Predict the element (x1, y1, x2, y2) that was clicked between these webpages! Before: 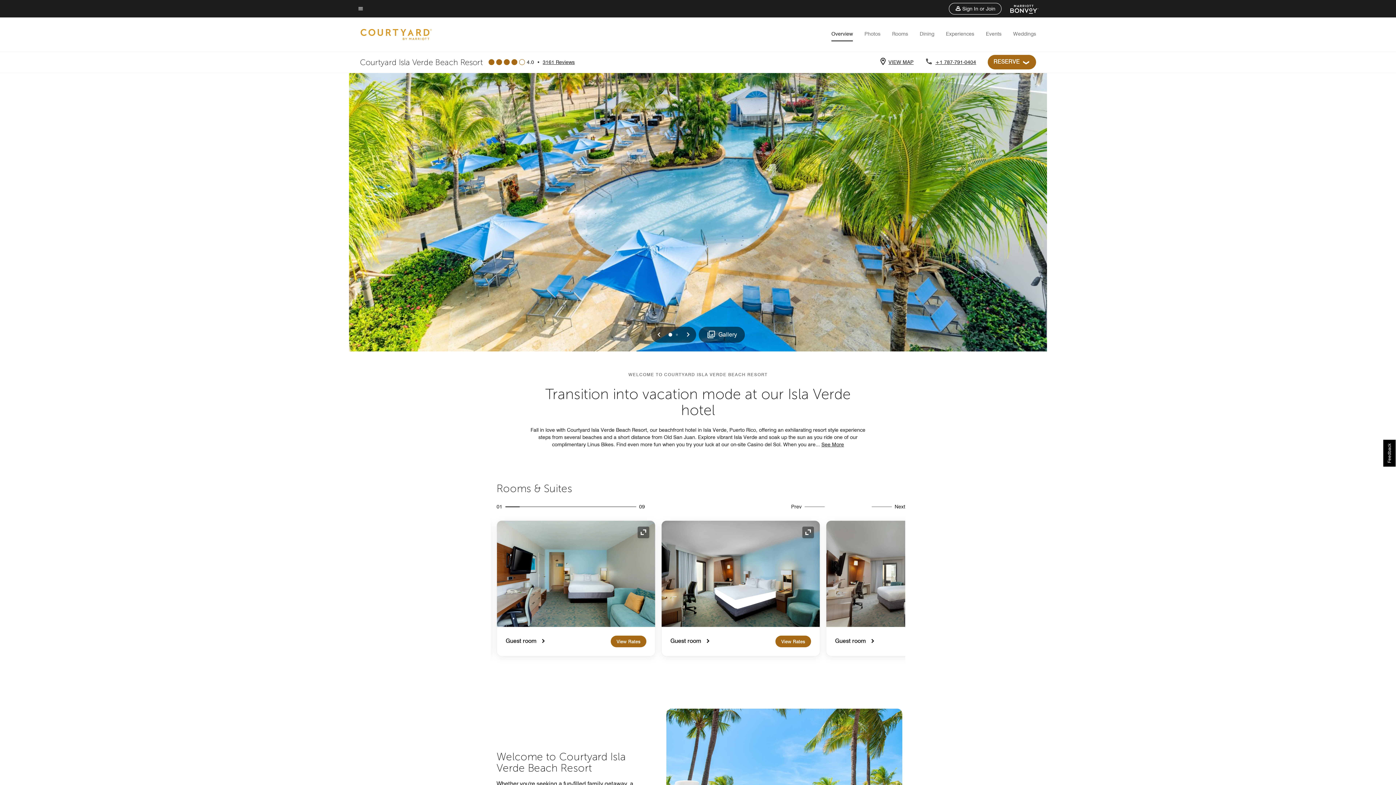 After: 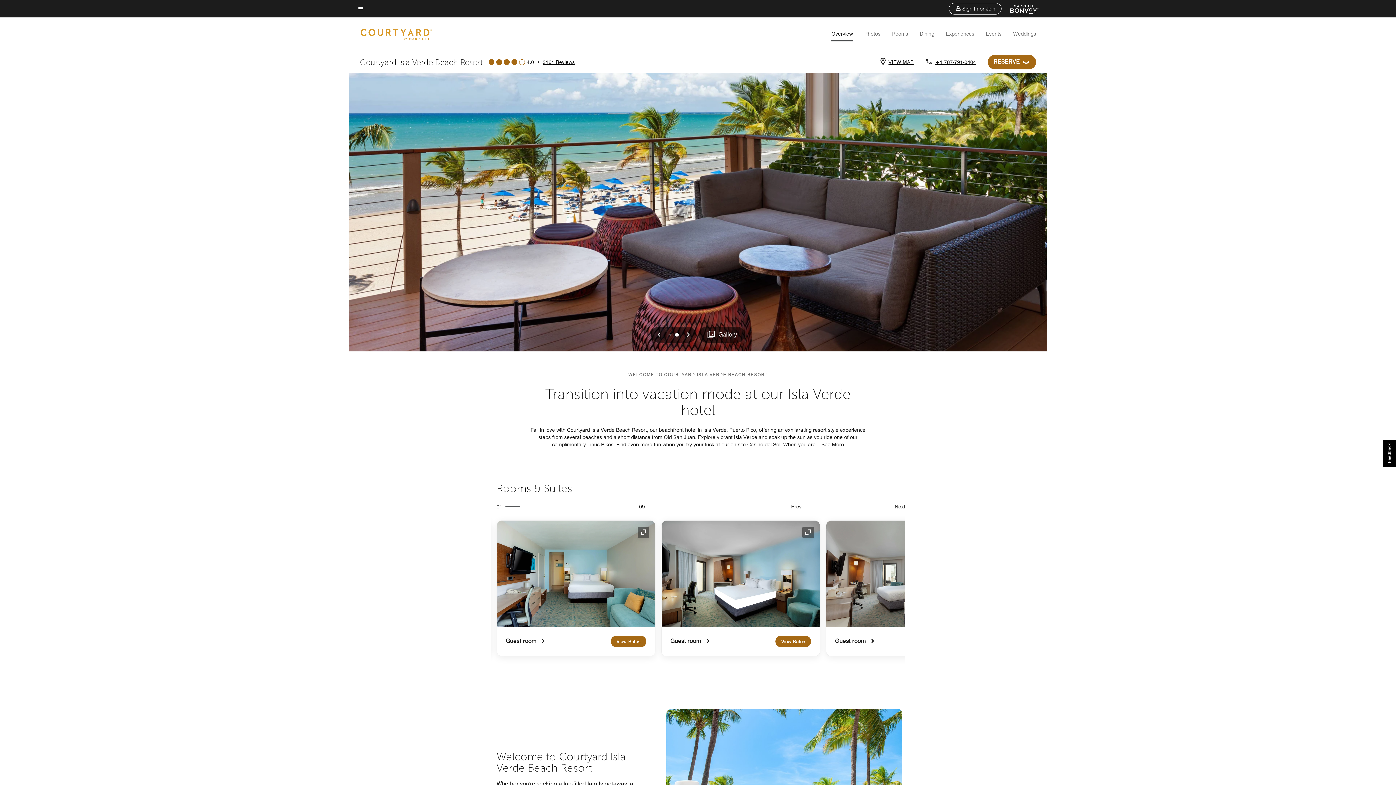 Action: bbox: (651, 326, 667, 342) label: Previous